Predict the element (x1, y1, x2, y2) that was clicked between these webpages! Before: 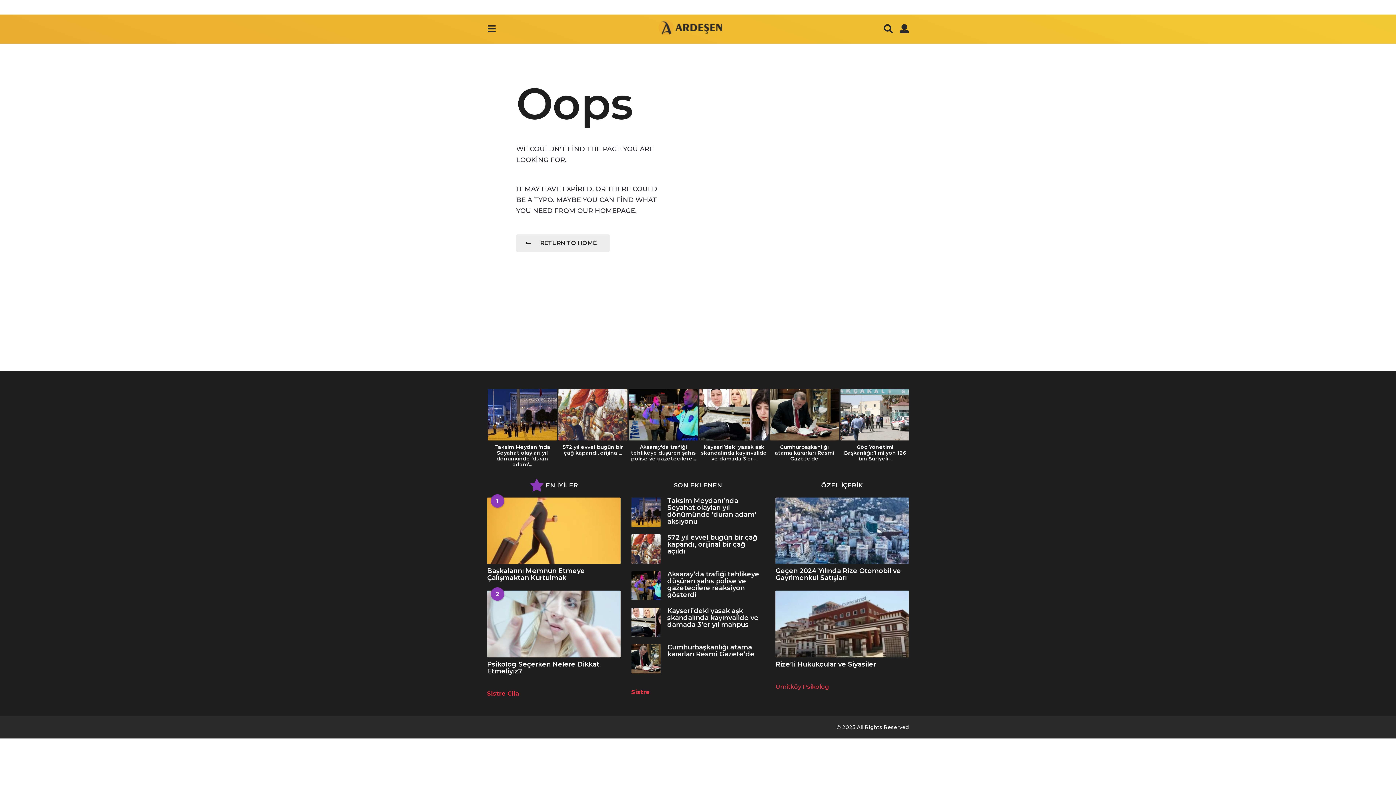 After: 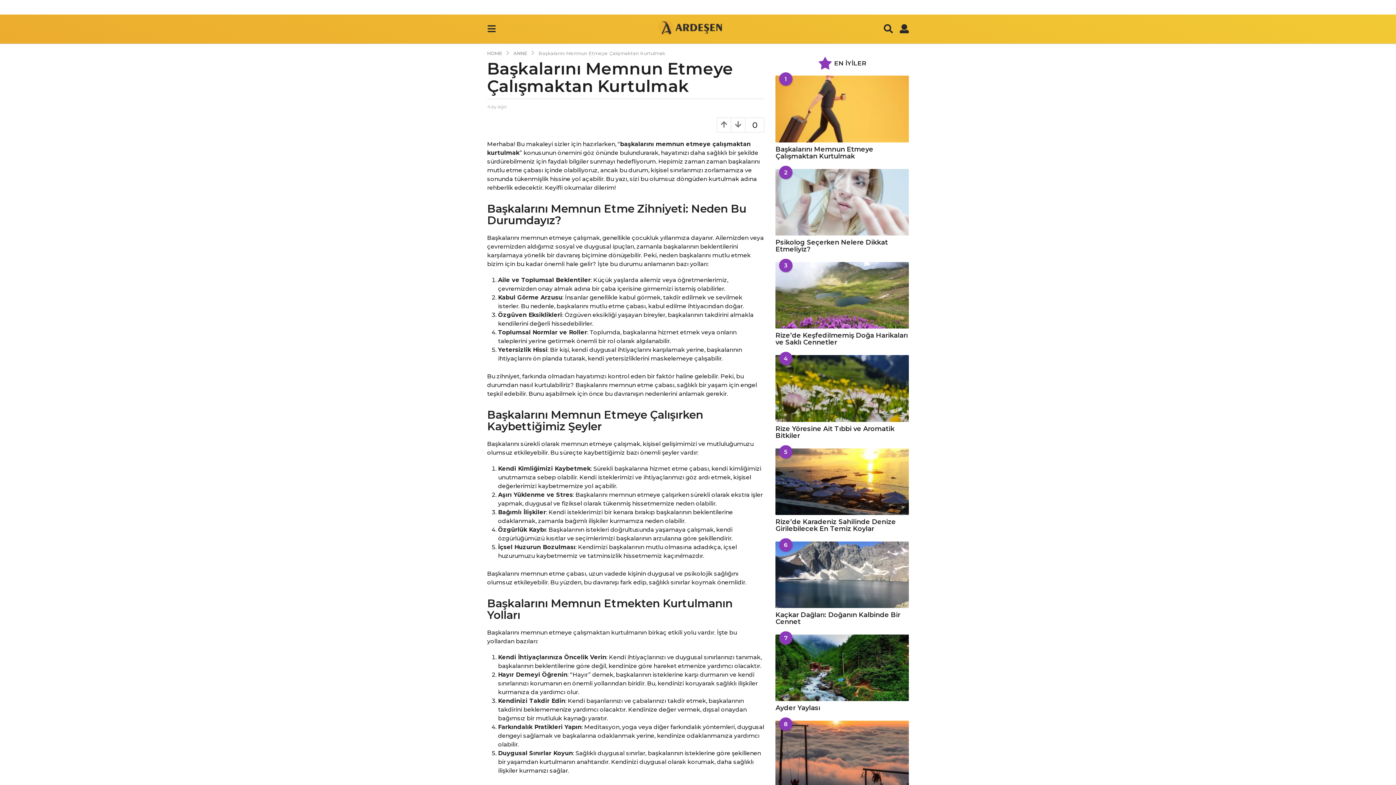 Action: bbox: (487, 567, 585, 582) label: Başkalarını Memnun Etmeye Çalışmaktan Kurtulmak